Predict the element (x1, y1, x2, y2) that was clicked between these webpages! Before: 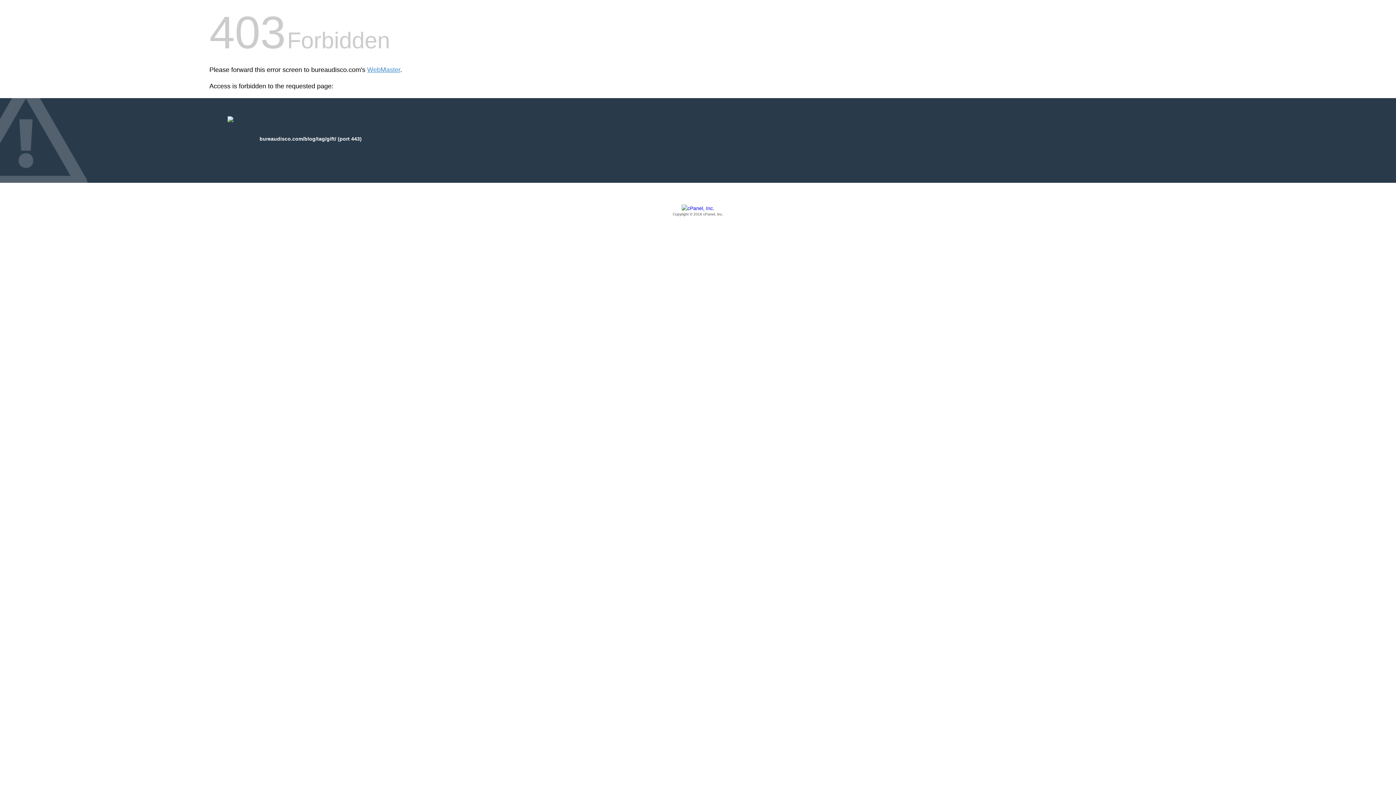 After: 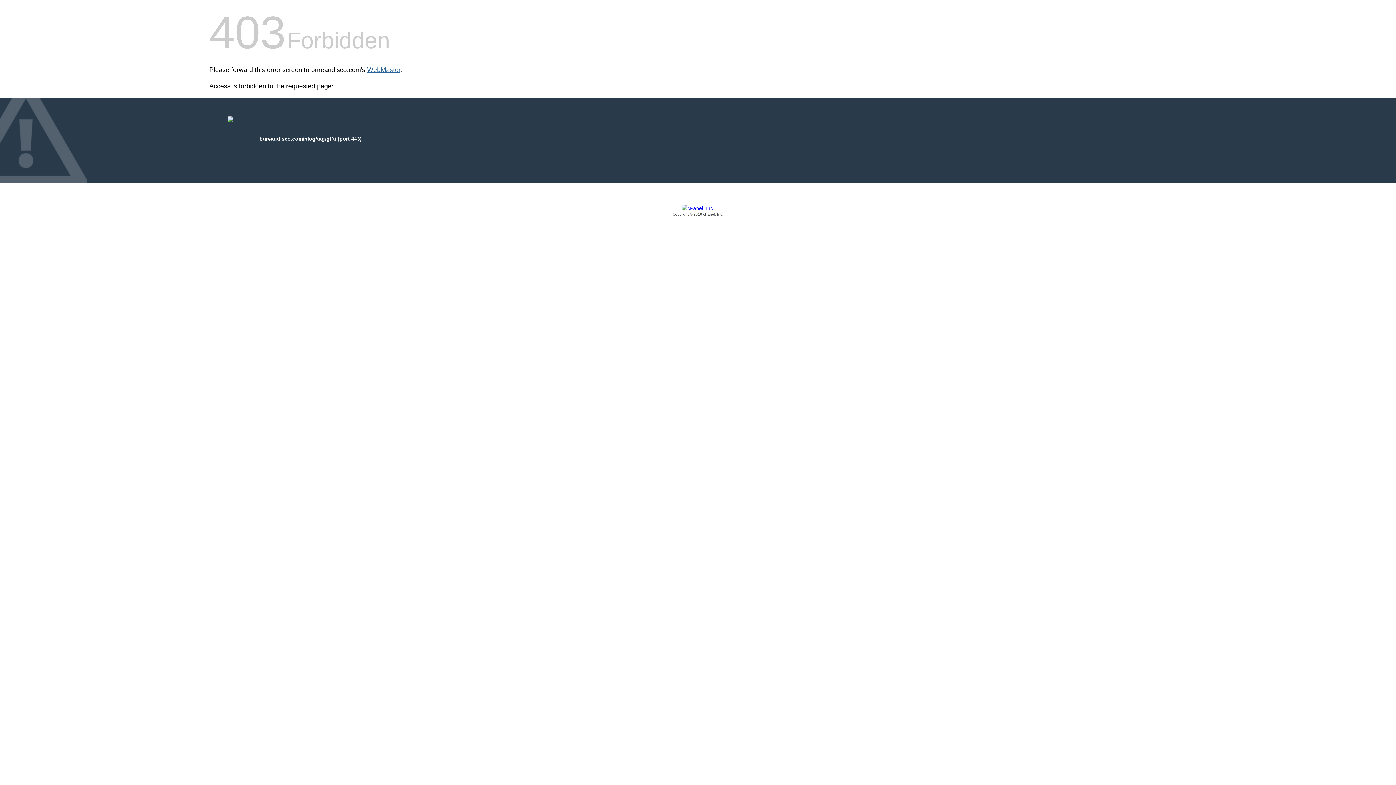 Action: label: WebMaster bbox: (367, 66, 400, 73)